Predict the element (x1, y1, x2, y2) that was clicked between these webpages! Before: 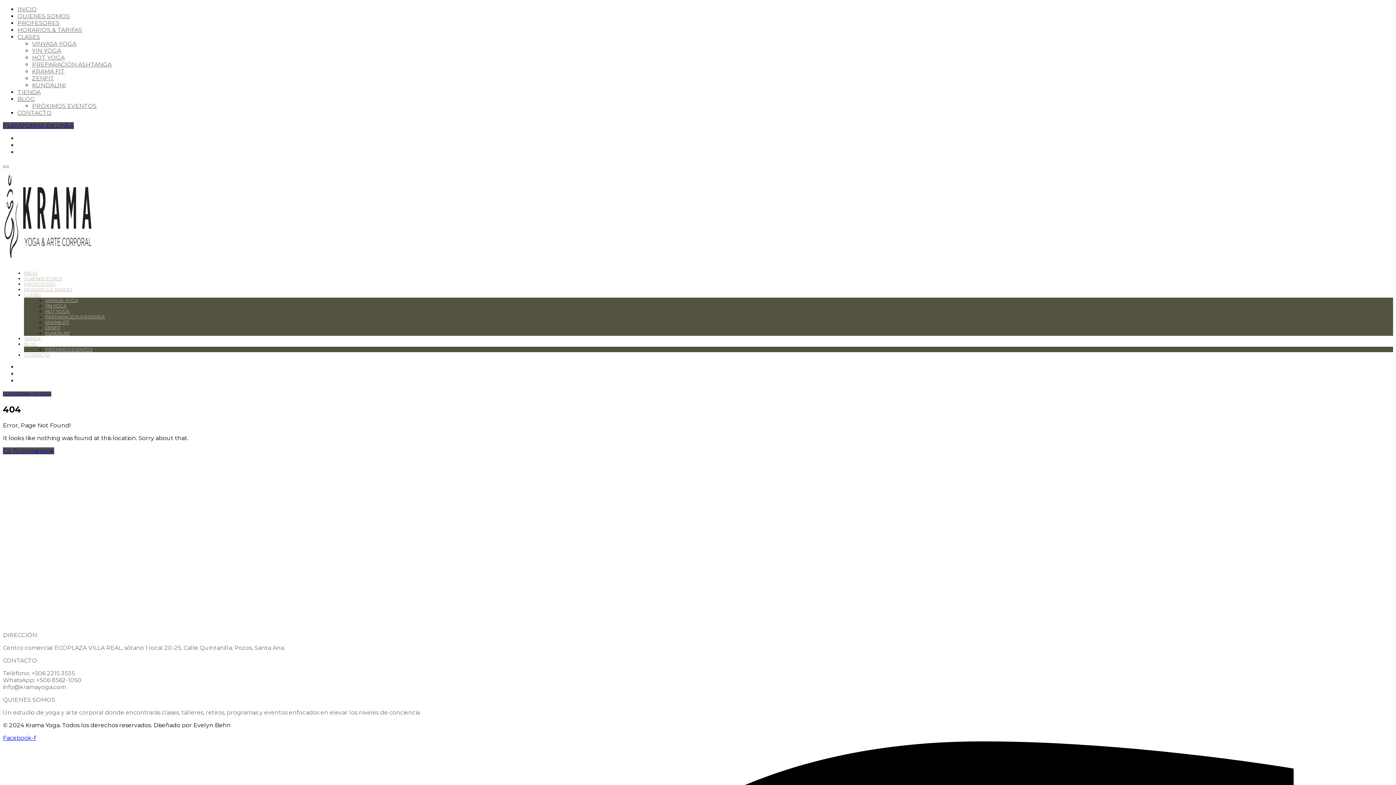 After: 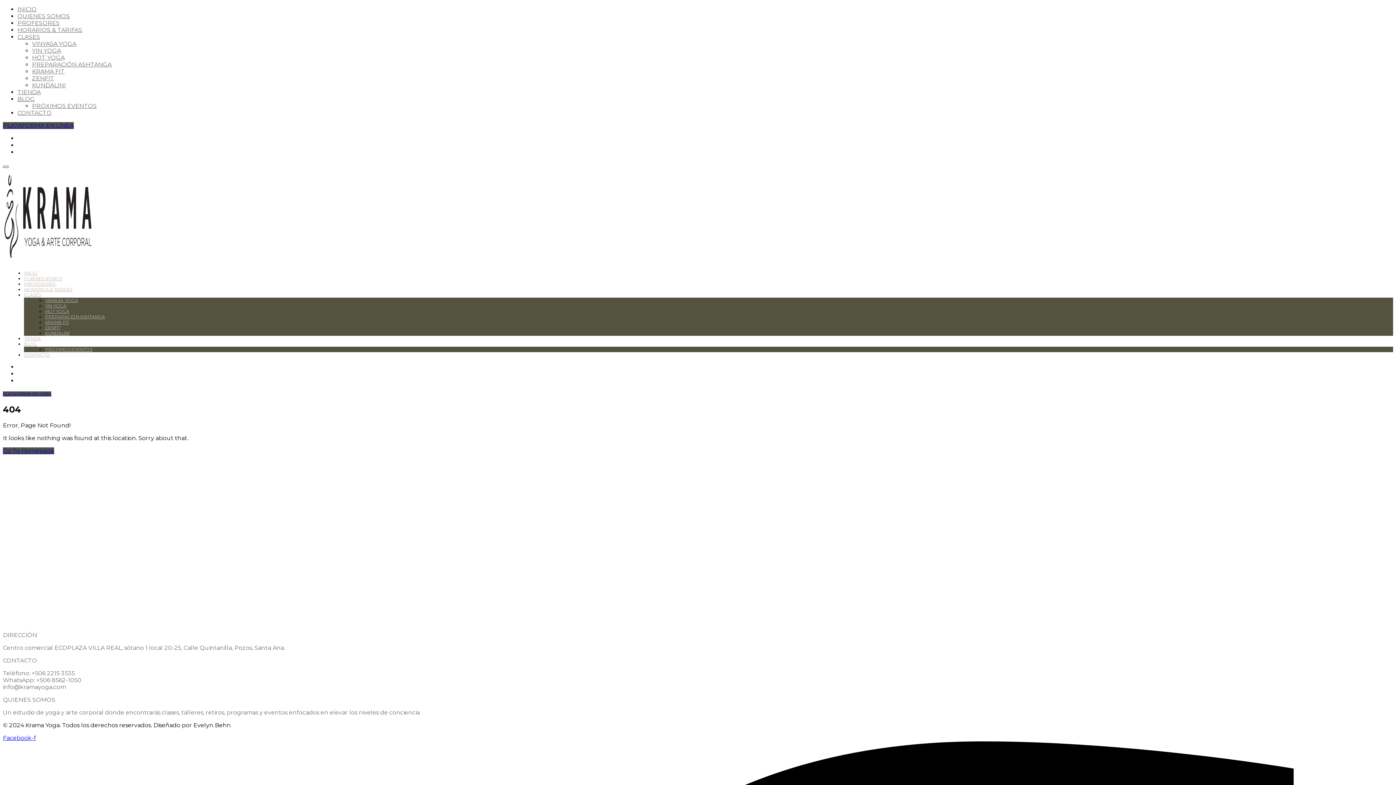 Action: bbox: (2, 165, 8, 168)